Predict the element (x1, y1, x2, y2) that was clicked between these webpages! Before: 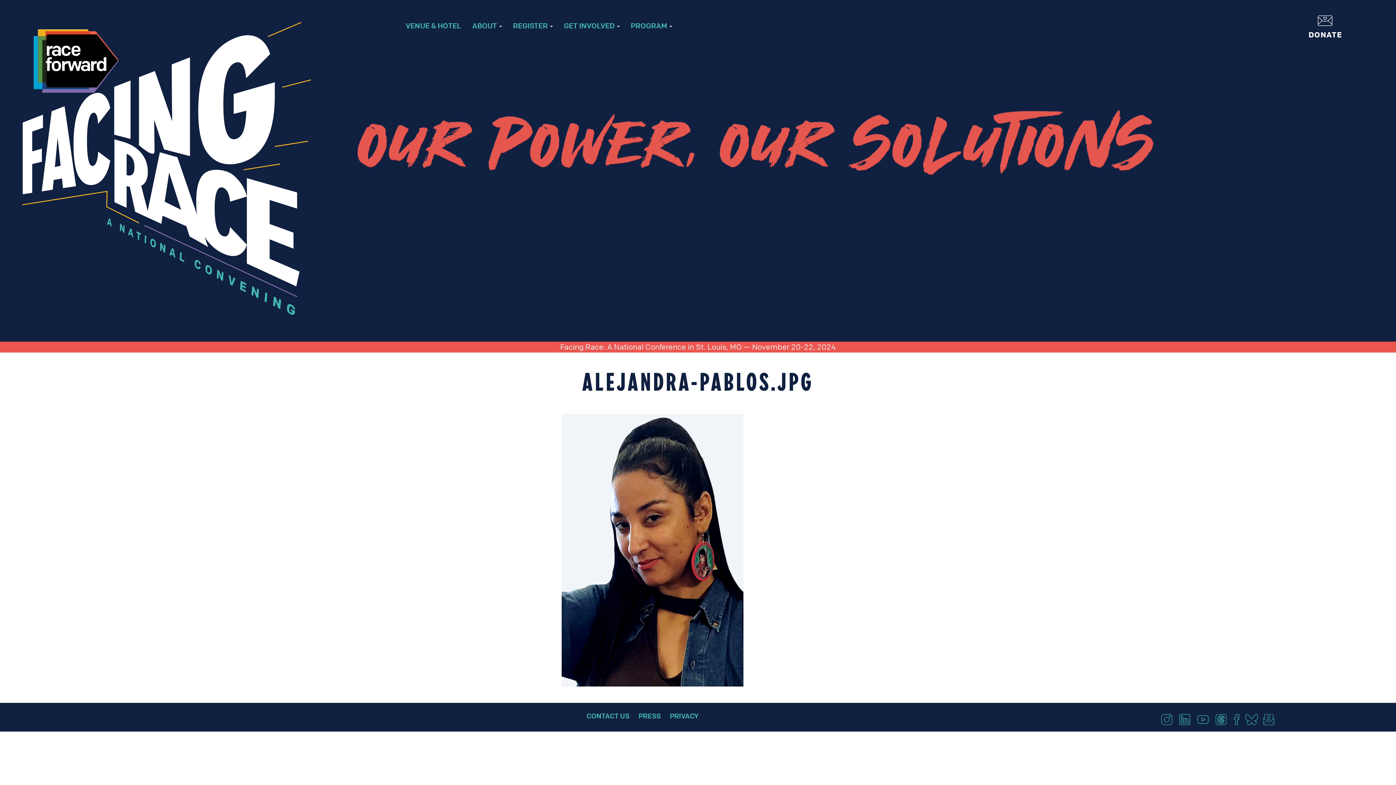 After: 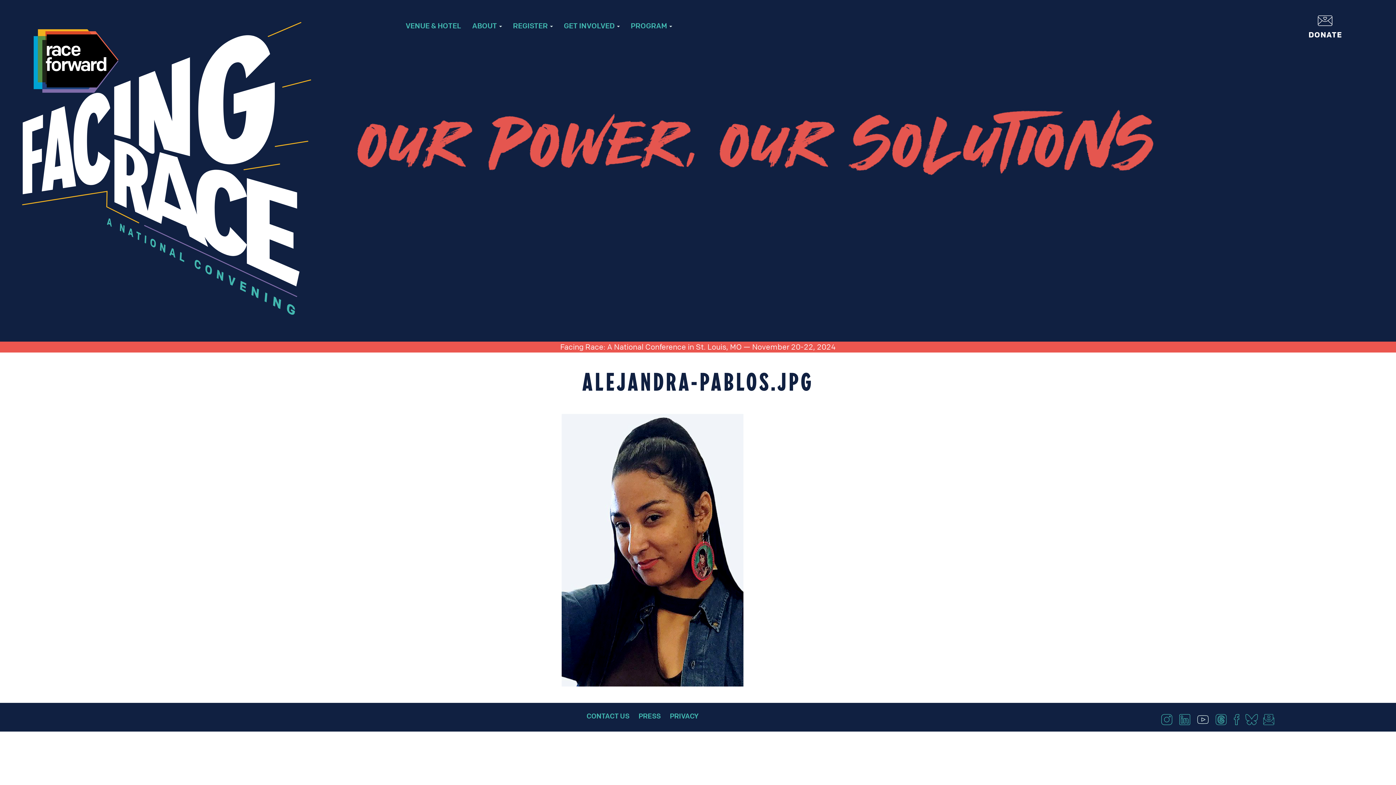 Action: bbox: (1192, 717, 1210, 727) label: ; (opens new window)